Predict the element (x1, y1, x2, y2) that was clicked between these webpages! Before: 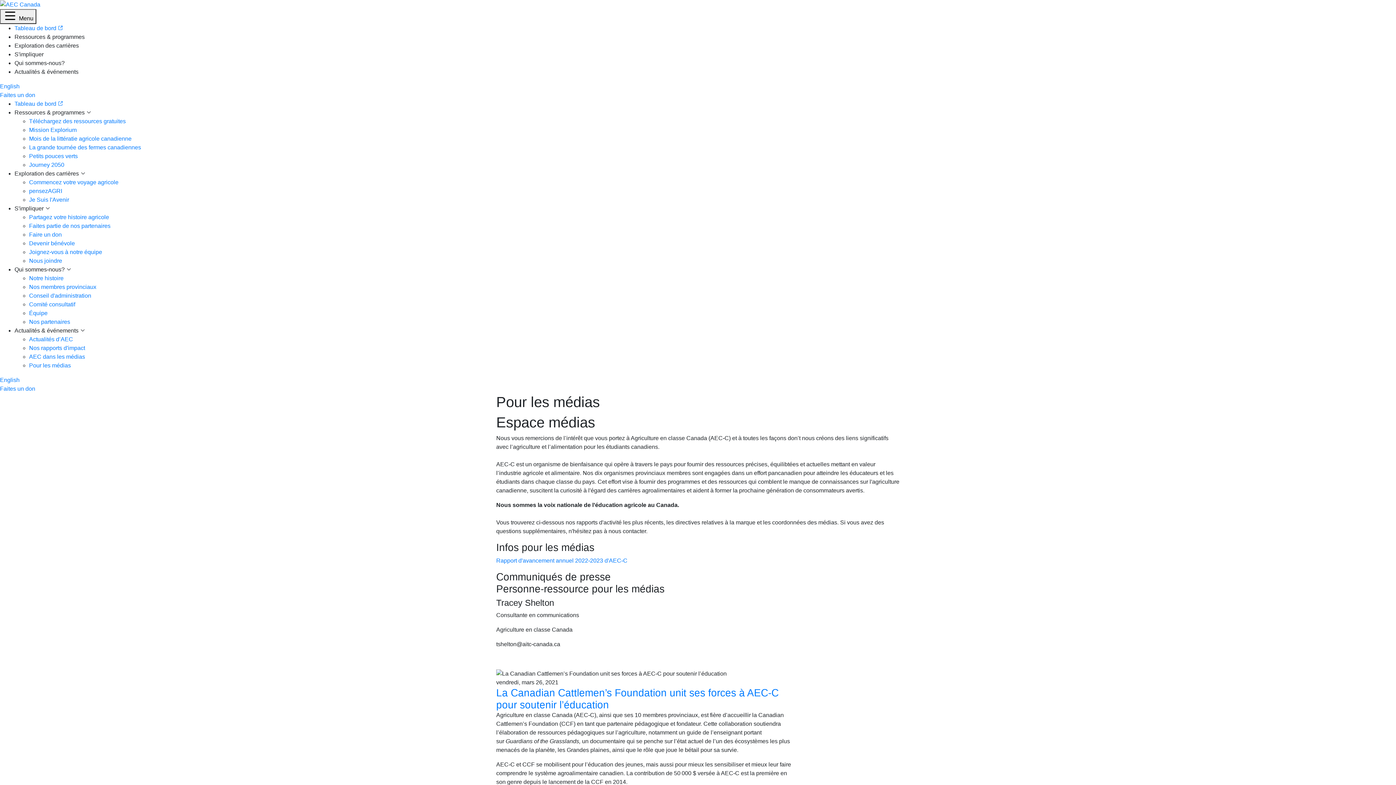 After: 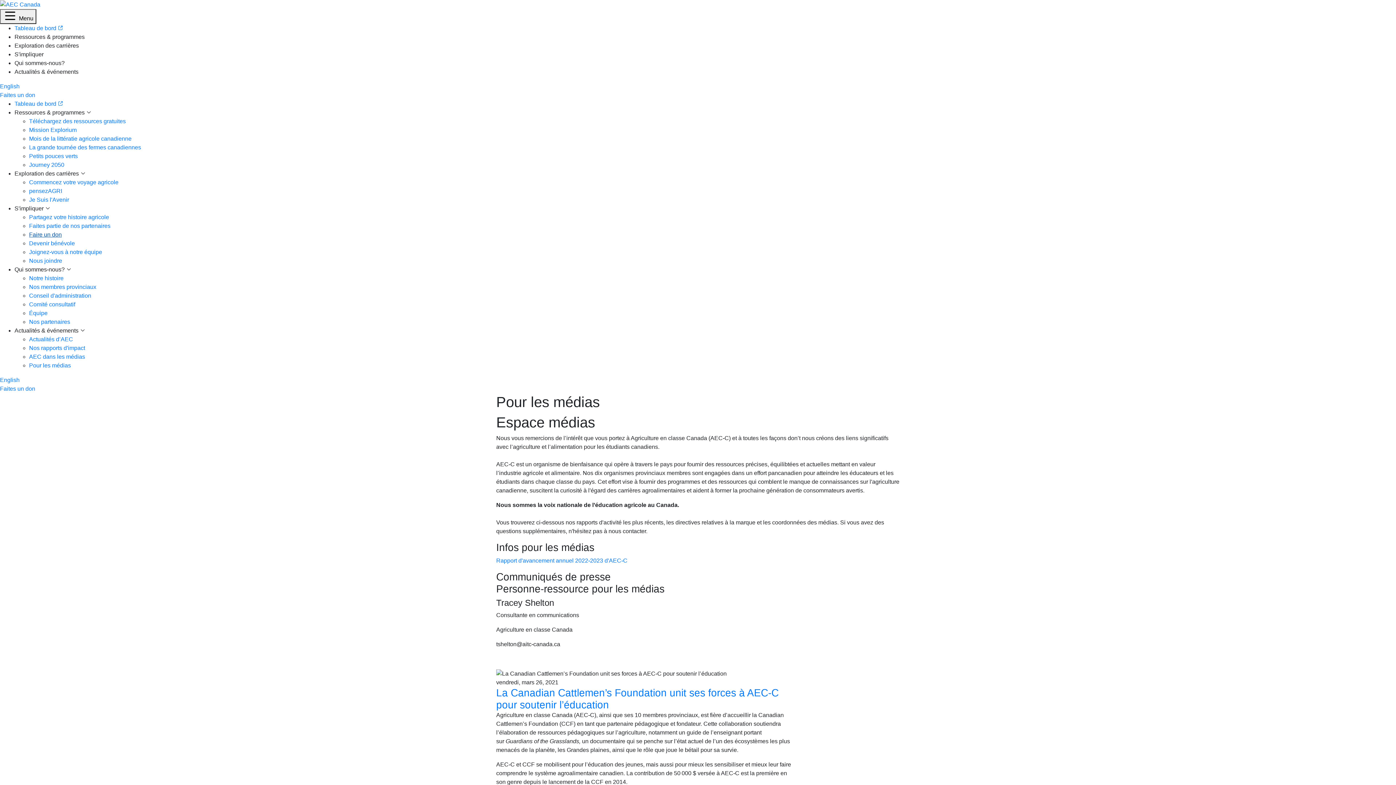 Action: label: Faire un don bbox: (29, 231, 61, 237)